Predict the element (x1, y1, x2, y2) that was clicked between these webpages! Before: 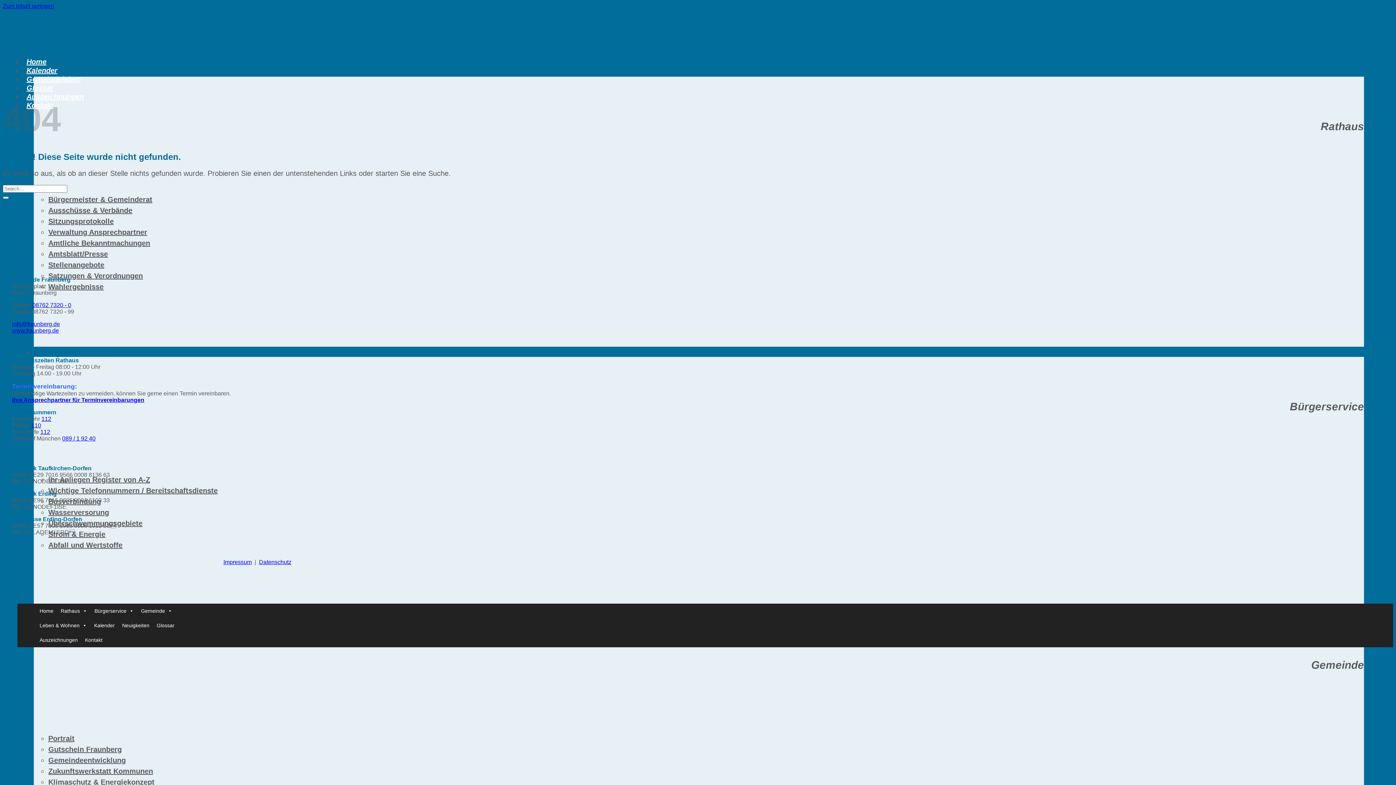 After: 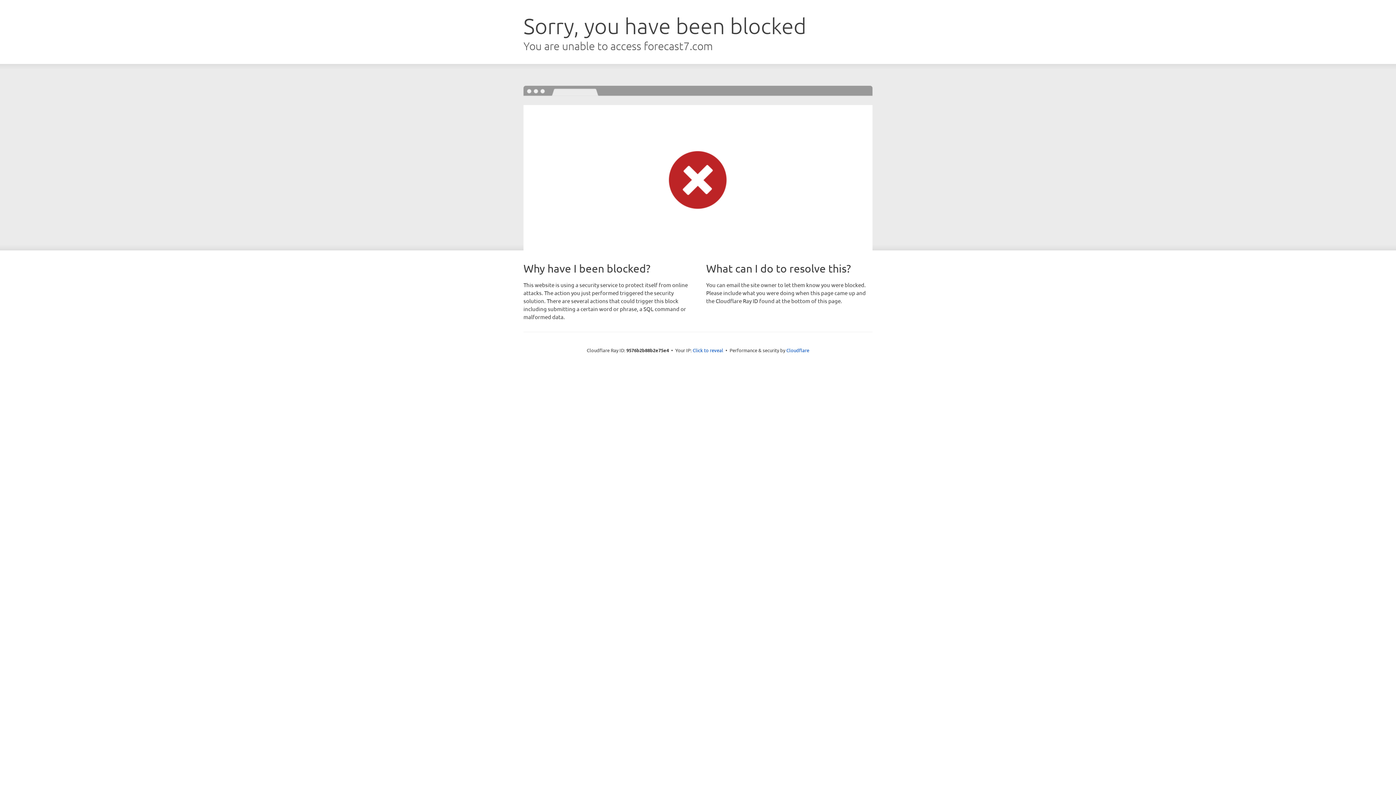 Action: bbox: (22, 115, 106, 120) label: Fraunberg, Germany